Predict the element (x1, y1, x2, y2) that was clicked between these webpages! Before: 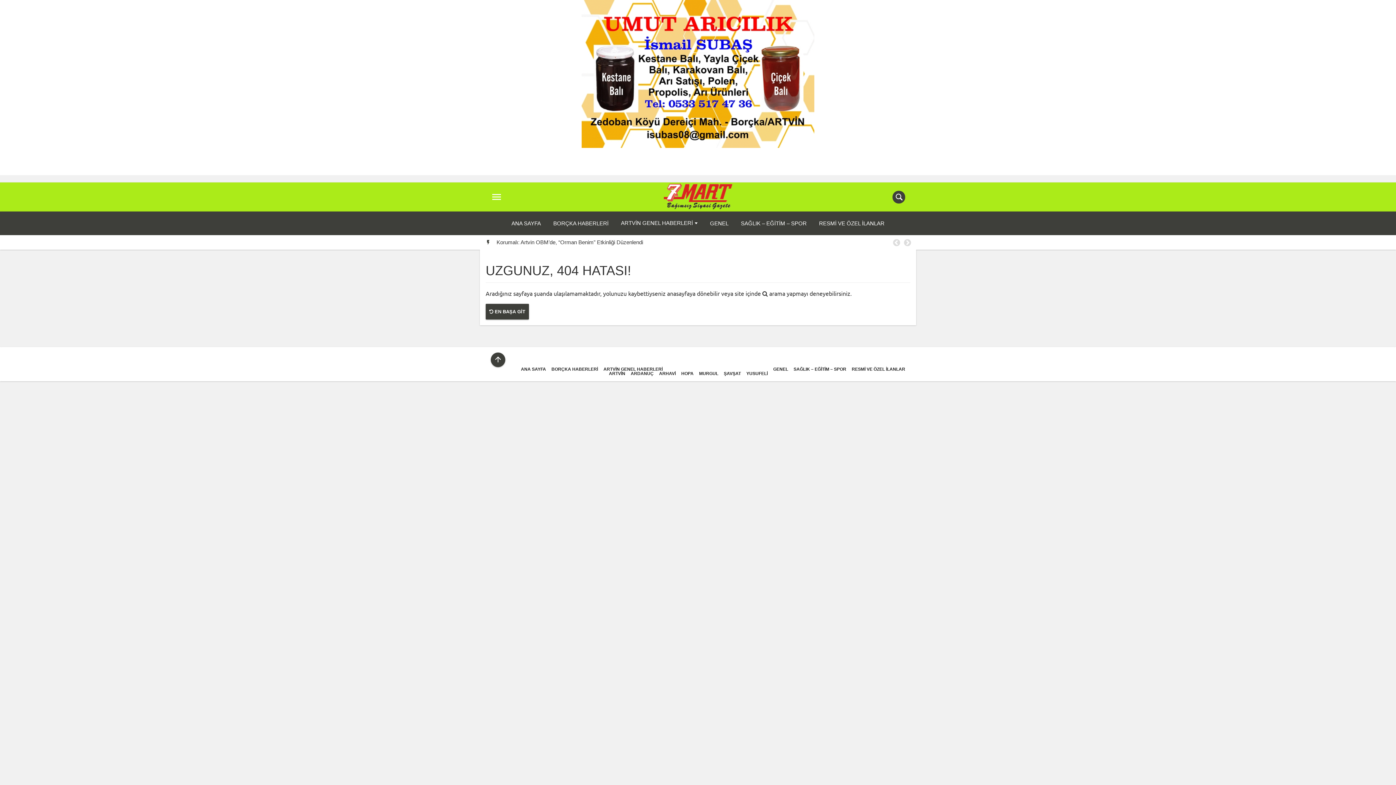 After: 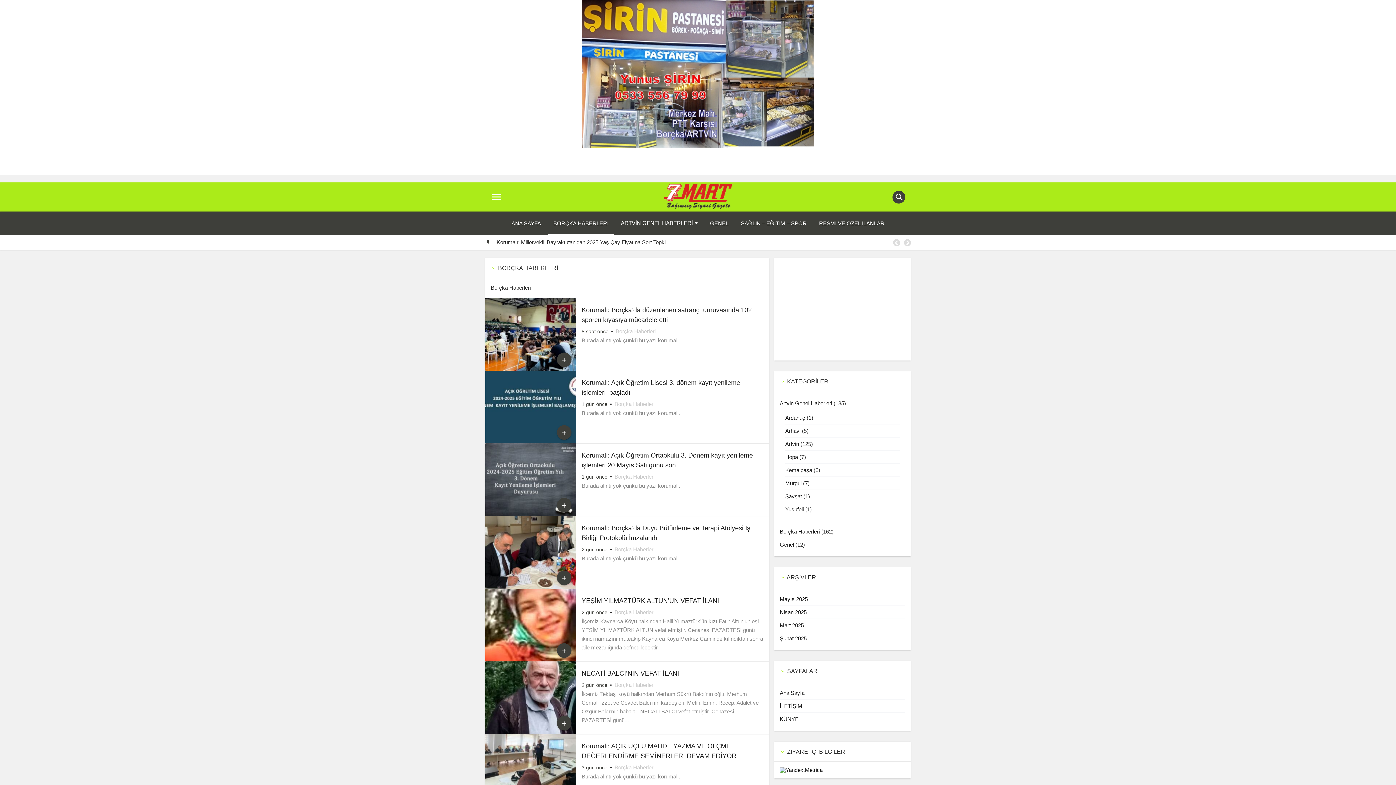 Action: bbox: (548, 212, 614, 235) label: BORÇKA HABERLERİ